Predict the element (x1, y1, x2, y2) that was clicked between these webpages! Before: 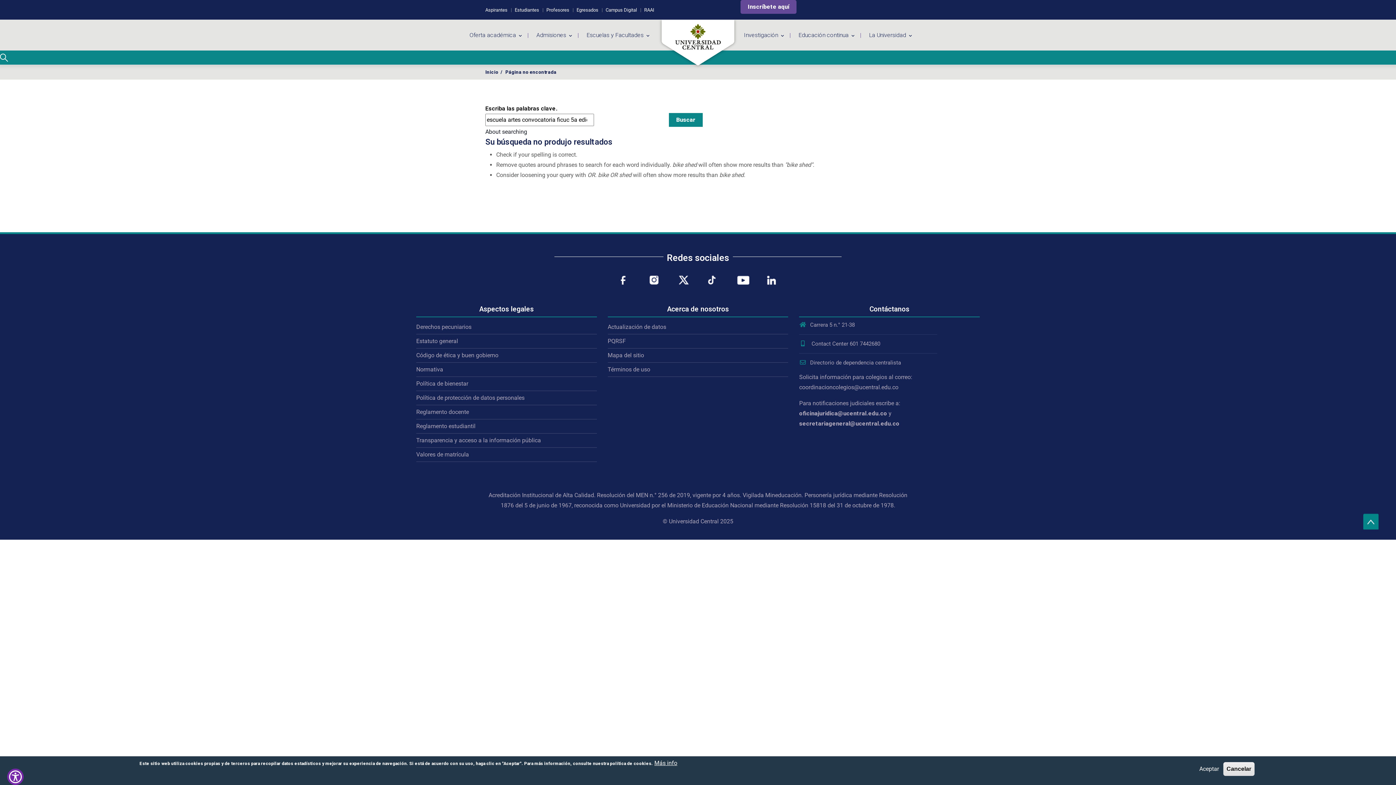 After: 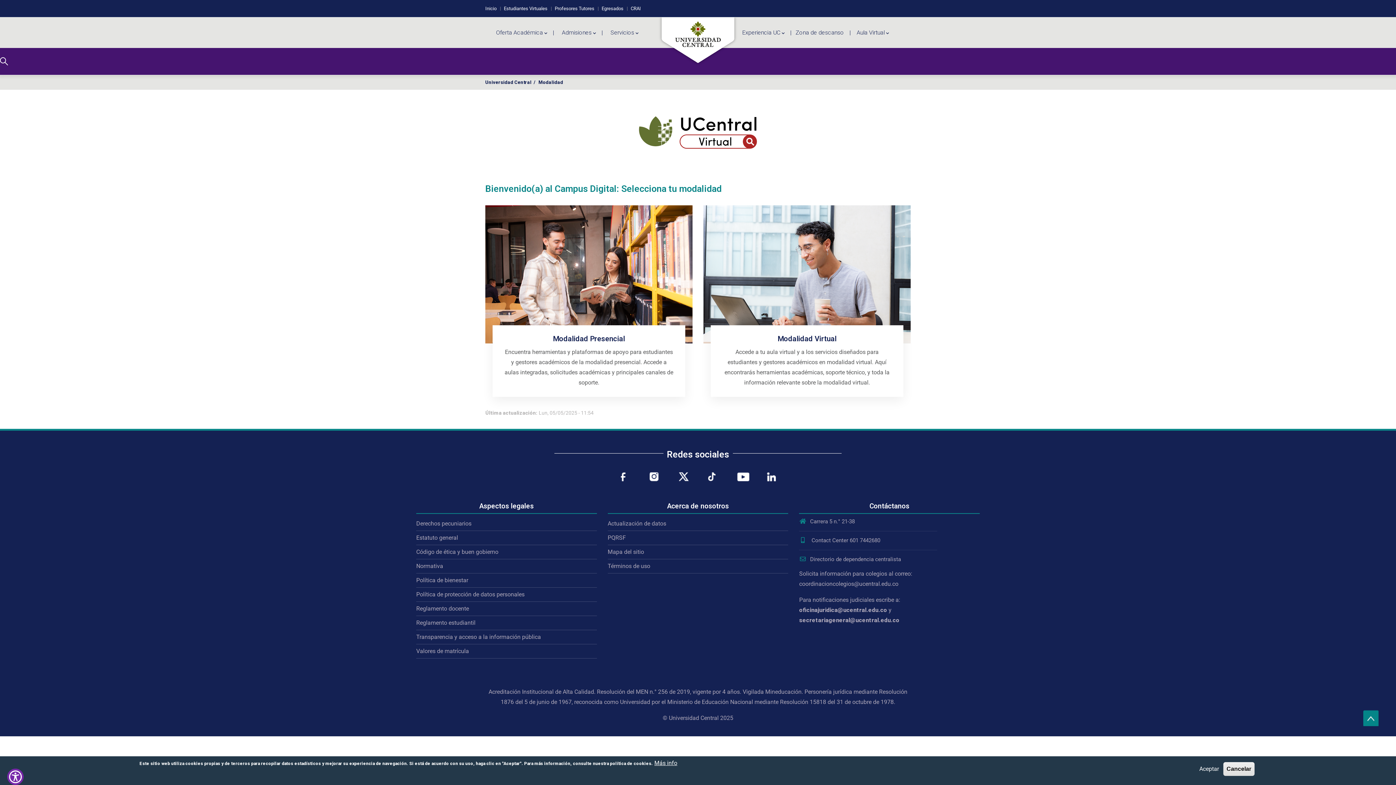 Action: label: Campus Digital bbox: (605, 7, 637, 12)